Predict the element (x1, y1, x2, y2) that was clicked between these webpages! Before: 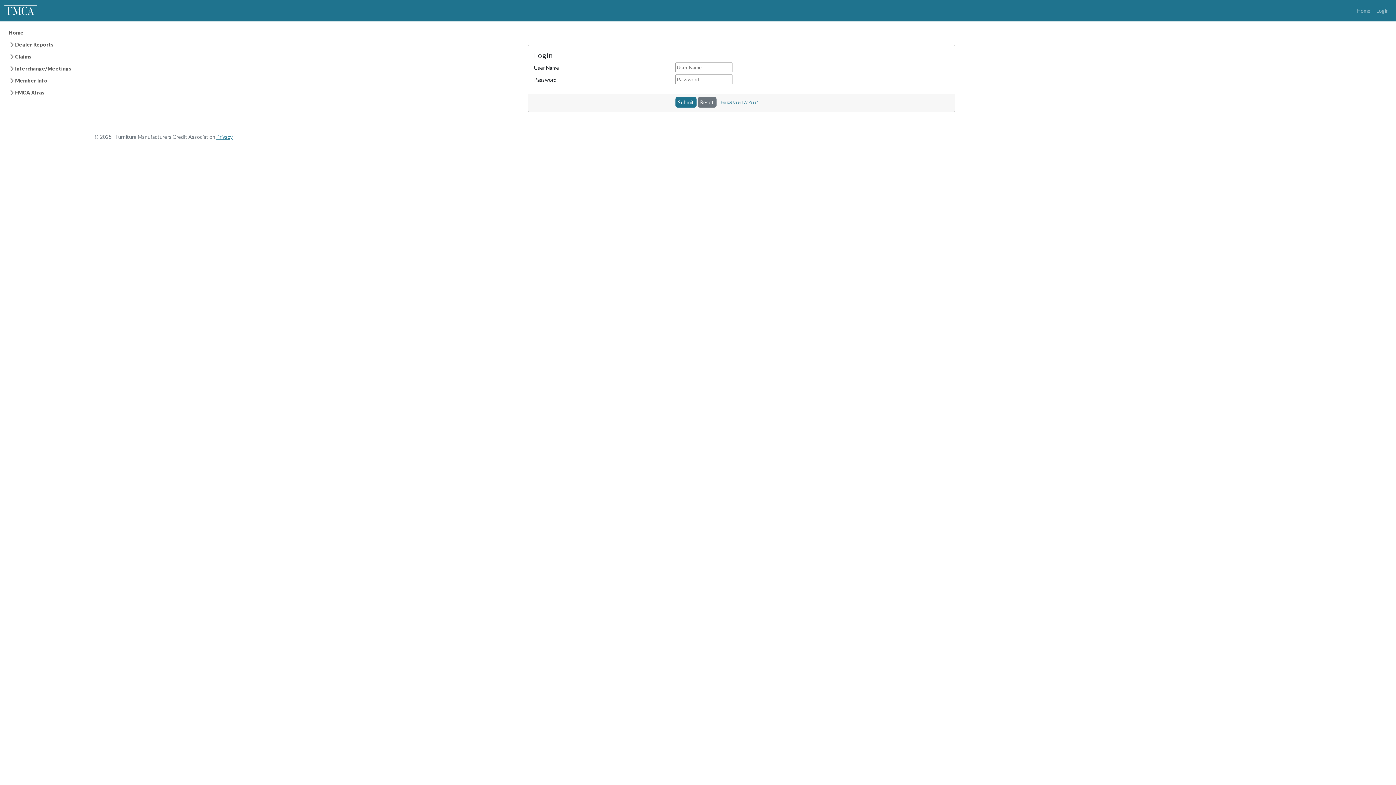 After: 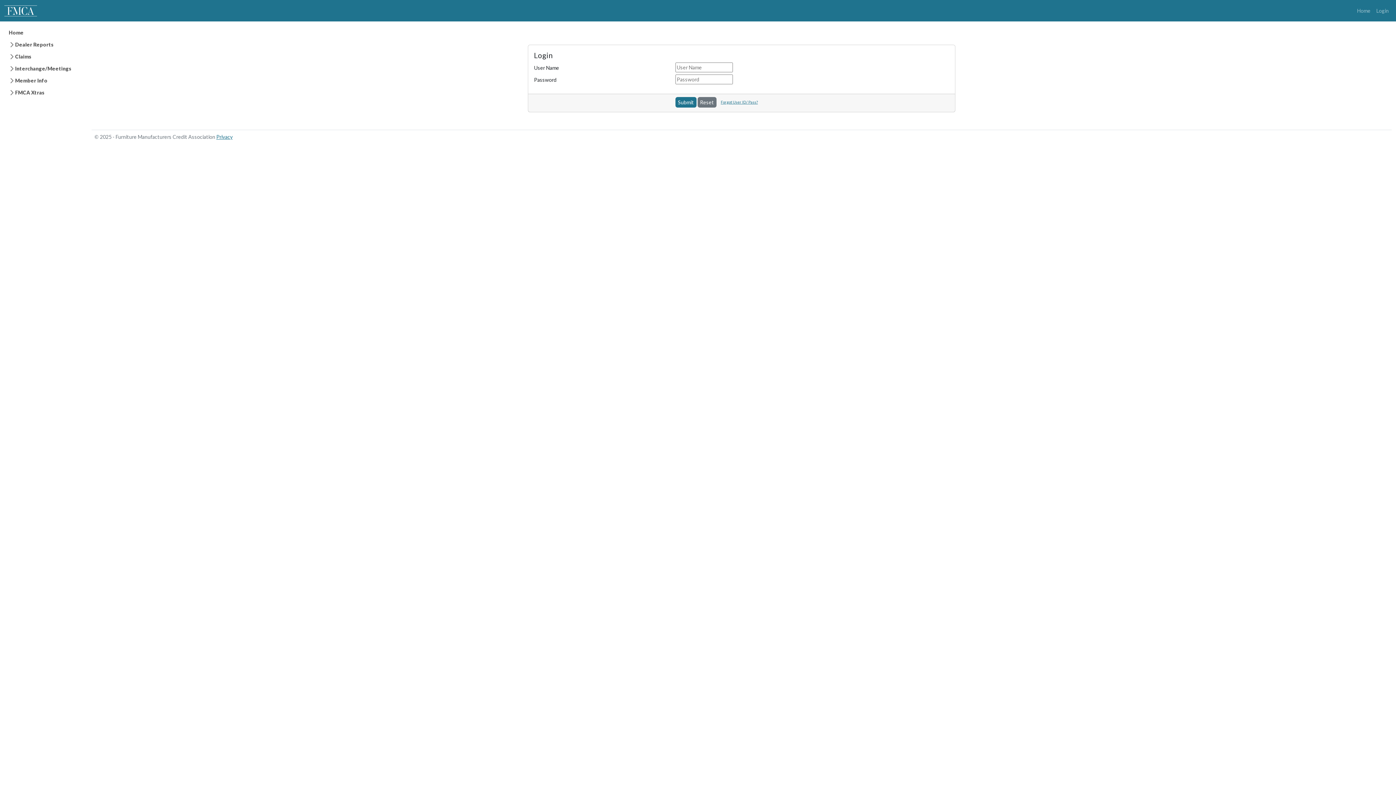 Action: label: Login bbox: (1373, 4, 1392, 17)